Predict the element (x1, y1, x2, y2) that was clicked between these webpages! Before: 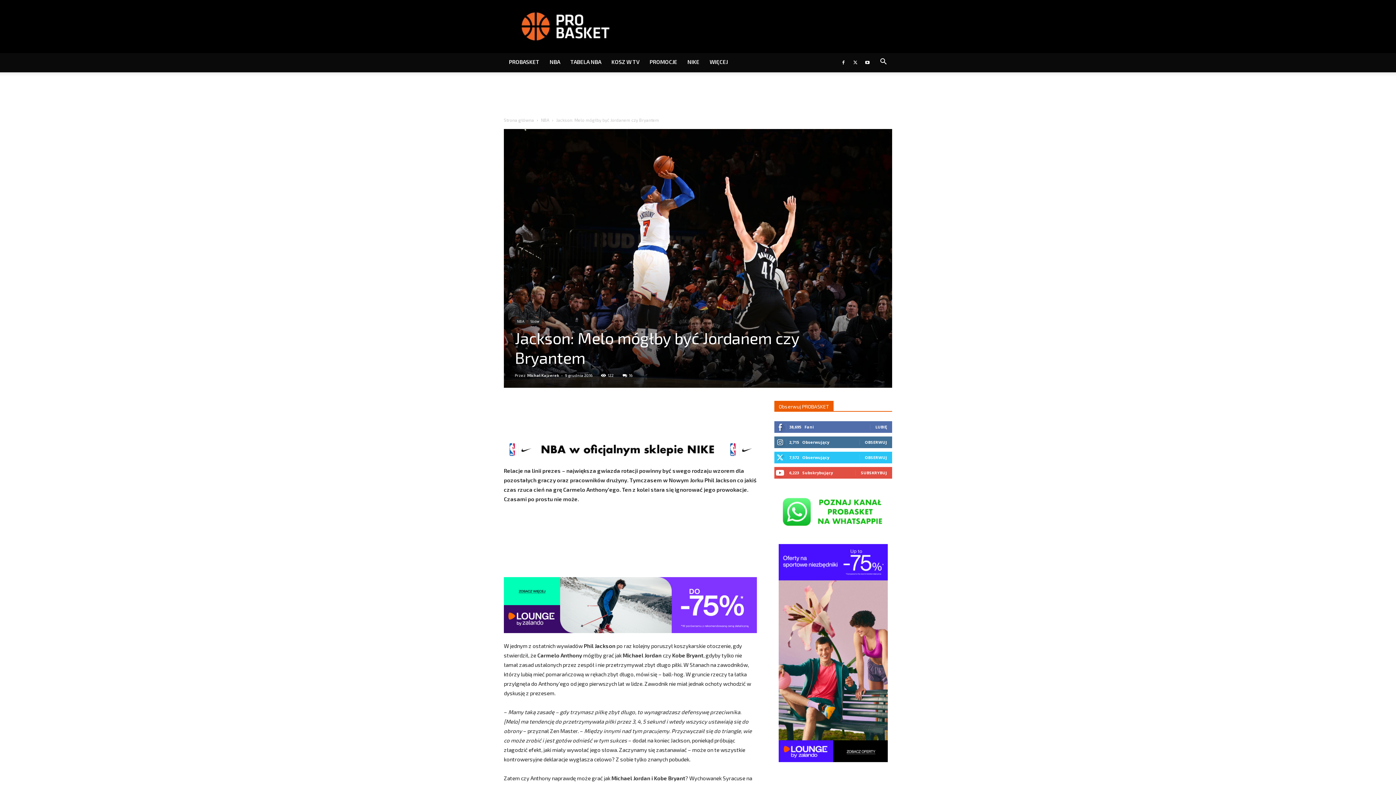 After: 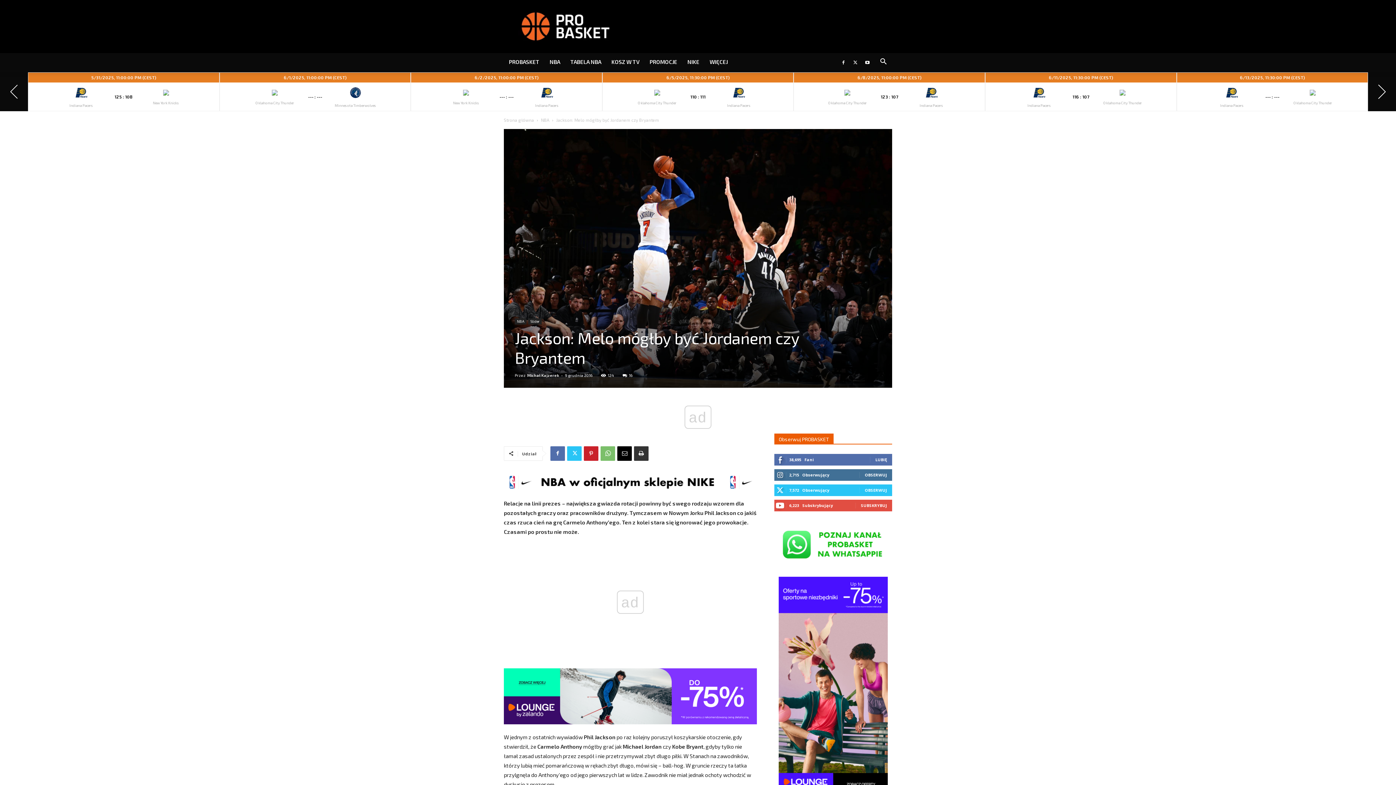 Action: bbox: (600, 413, 615, 428)